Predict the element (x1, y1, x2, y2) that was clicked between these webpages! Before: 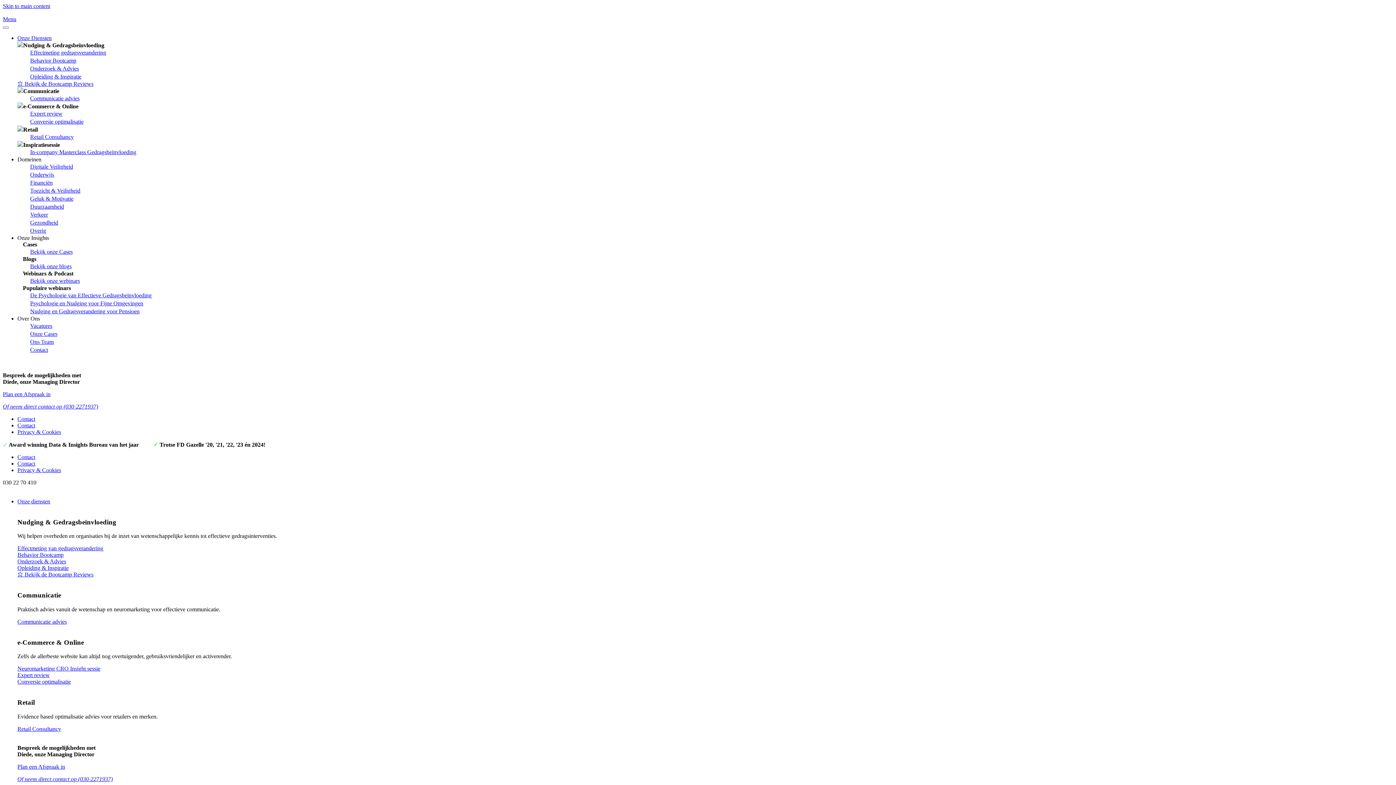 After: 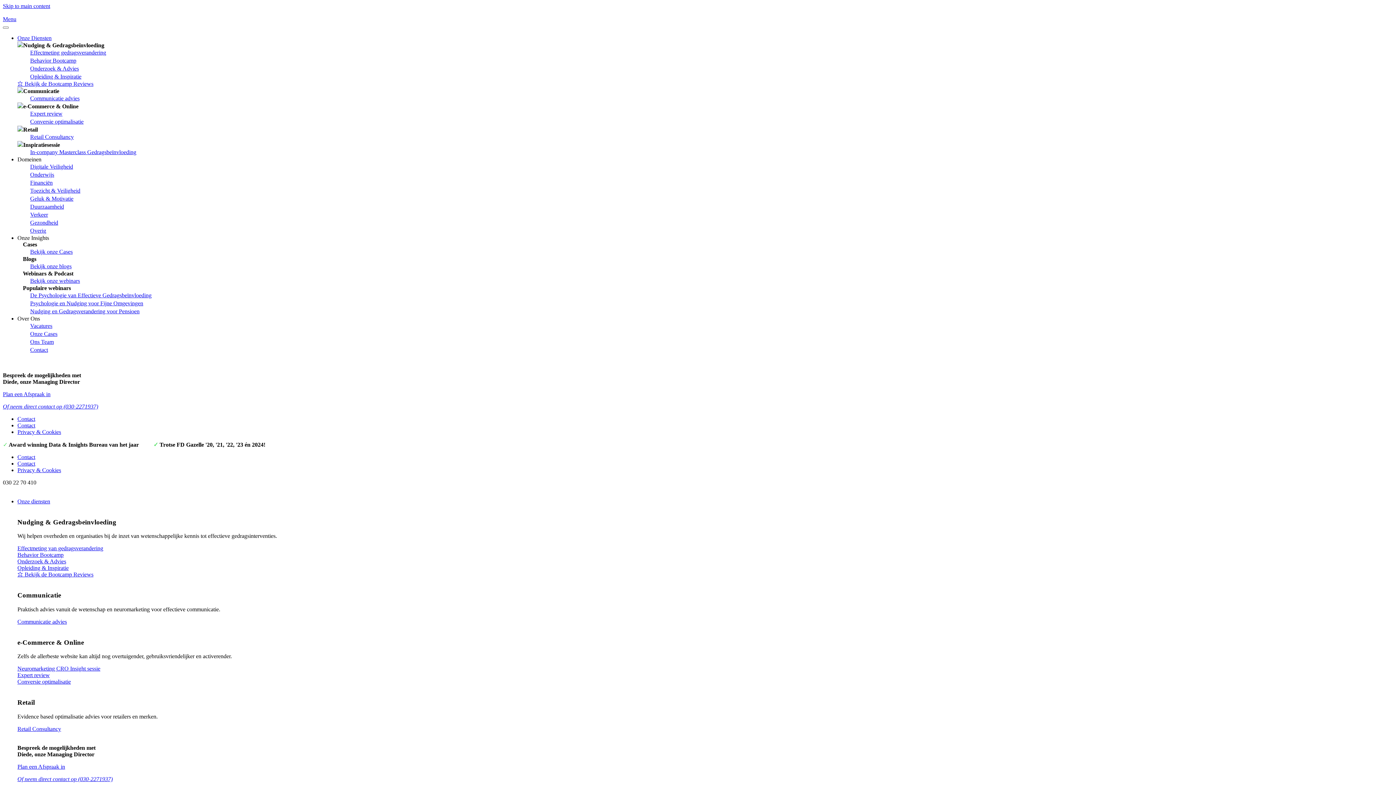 Action: bbox: (30, 163, 73, 169) label: Digitale Veiligheid